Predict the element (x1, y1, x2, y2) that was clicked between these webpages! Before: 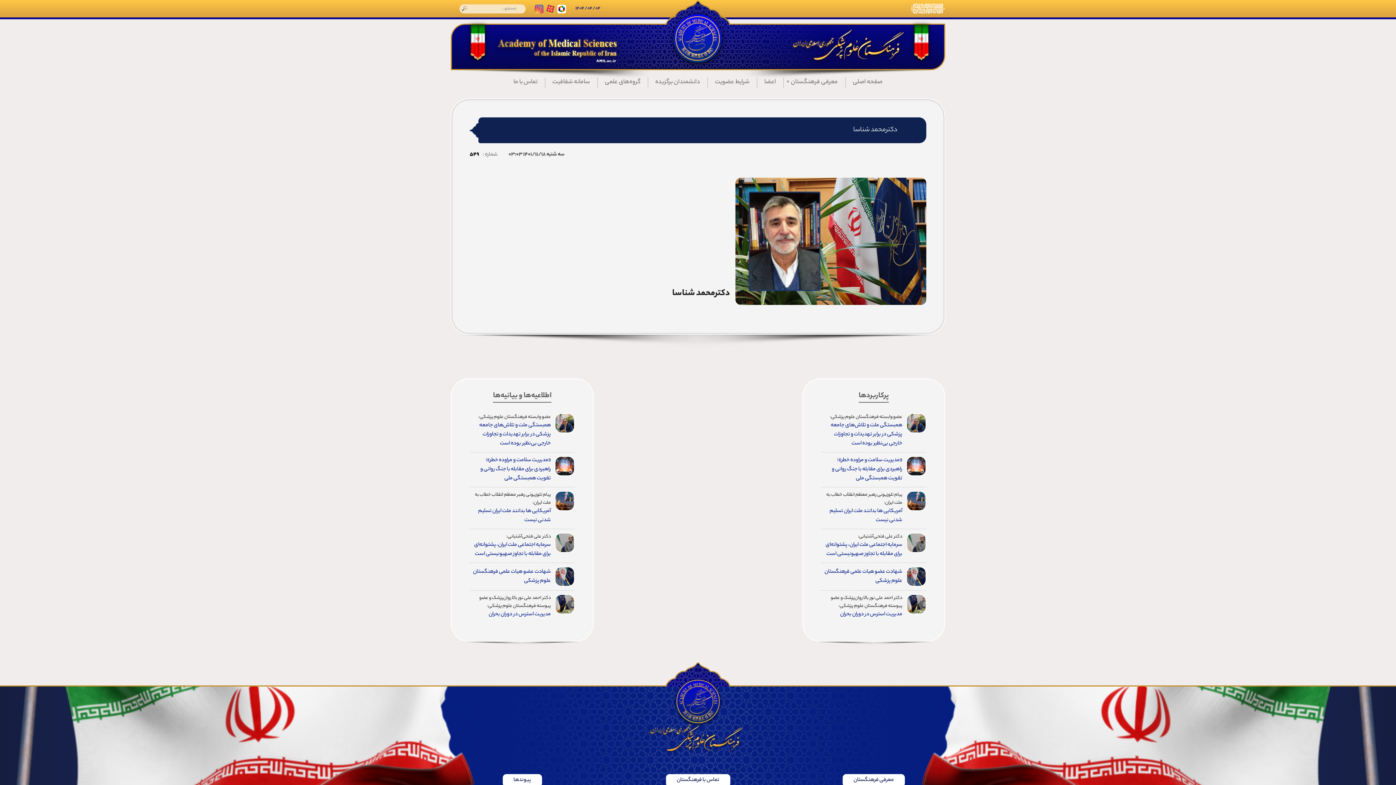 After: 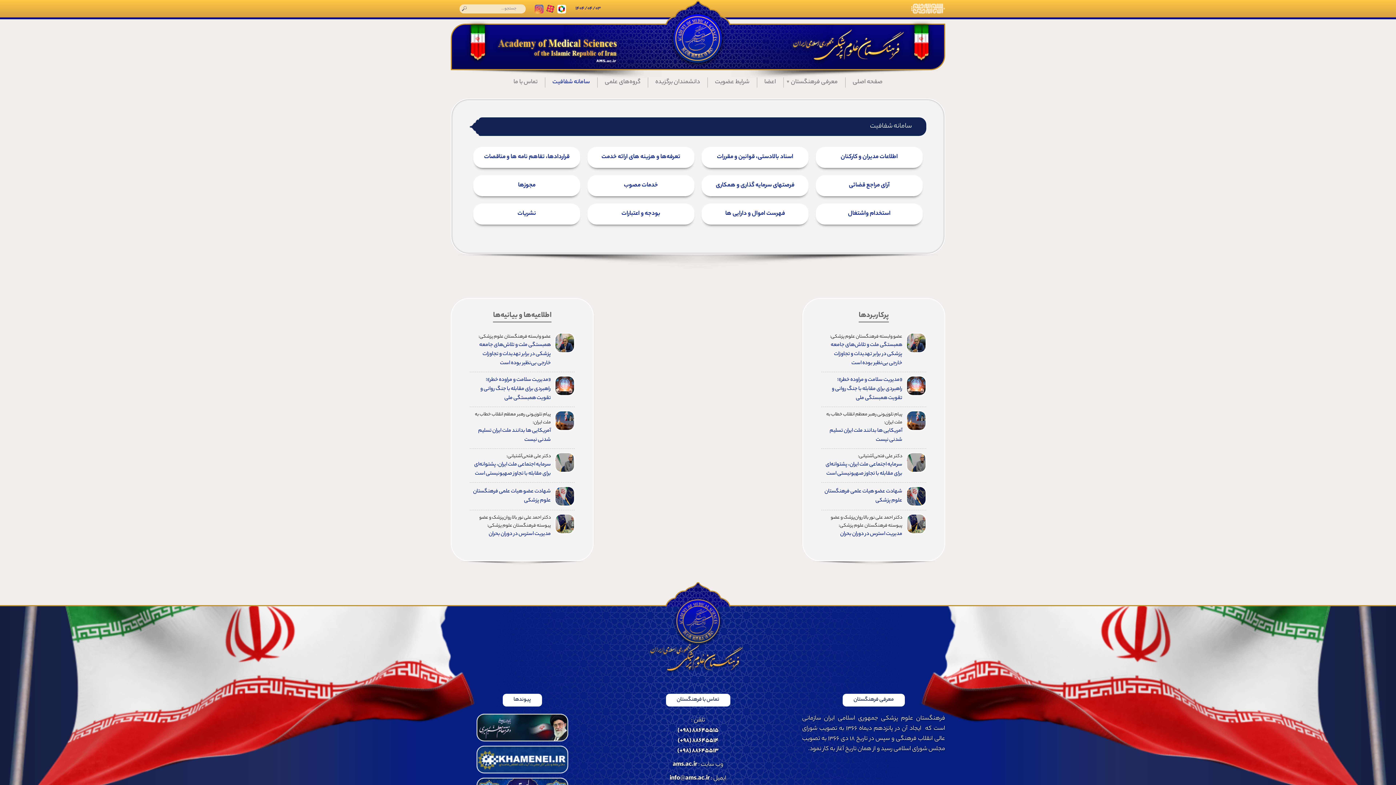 Action: bbox: (552, 77, 590, 87) label: سامانه شفافیت